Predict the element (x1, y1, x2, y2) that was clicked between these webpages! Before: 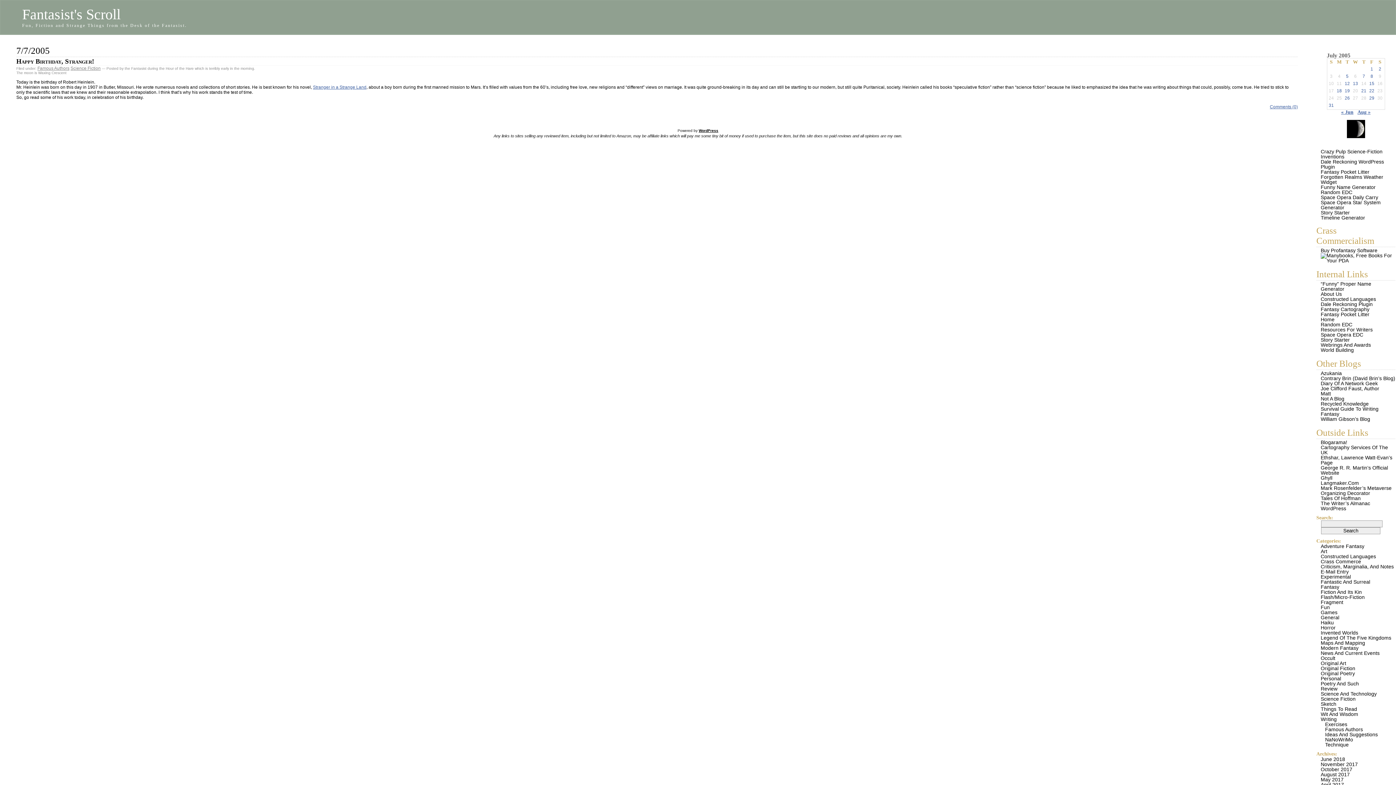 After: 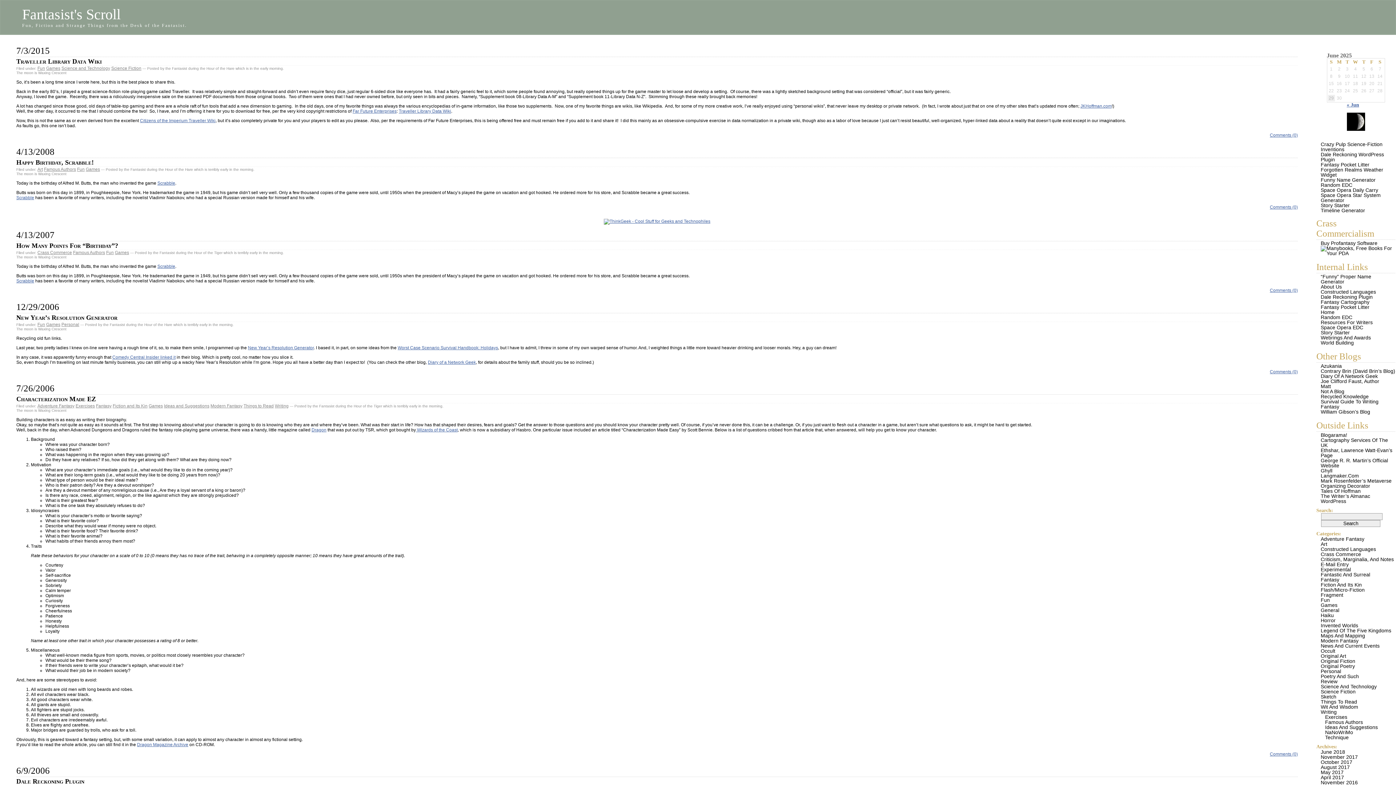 Action: bbox: (1321, 609, 1337, 615) label: Games